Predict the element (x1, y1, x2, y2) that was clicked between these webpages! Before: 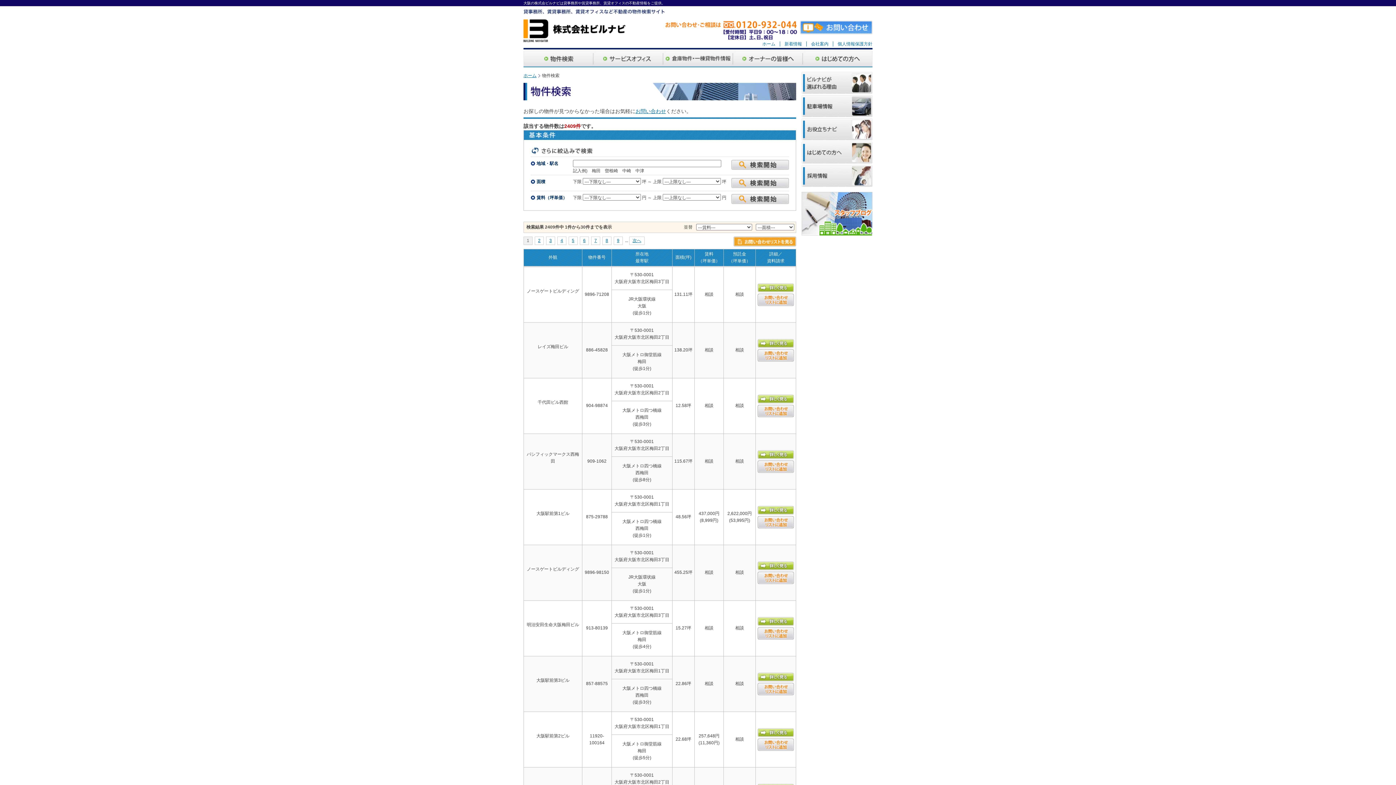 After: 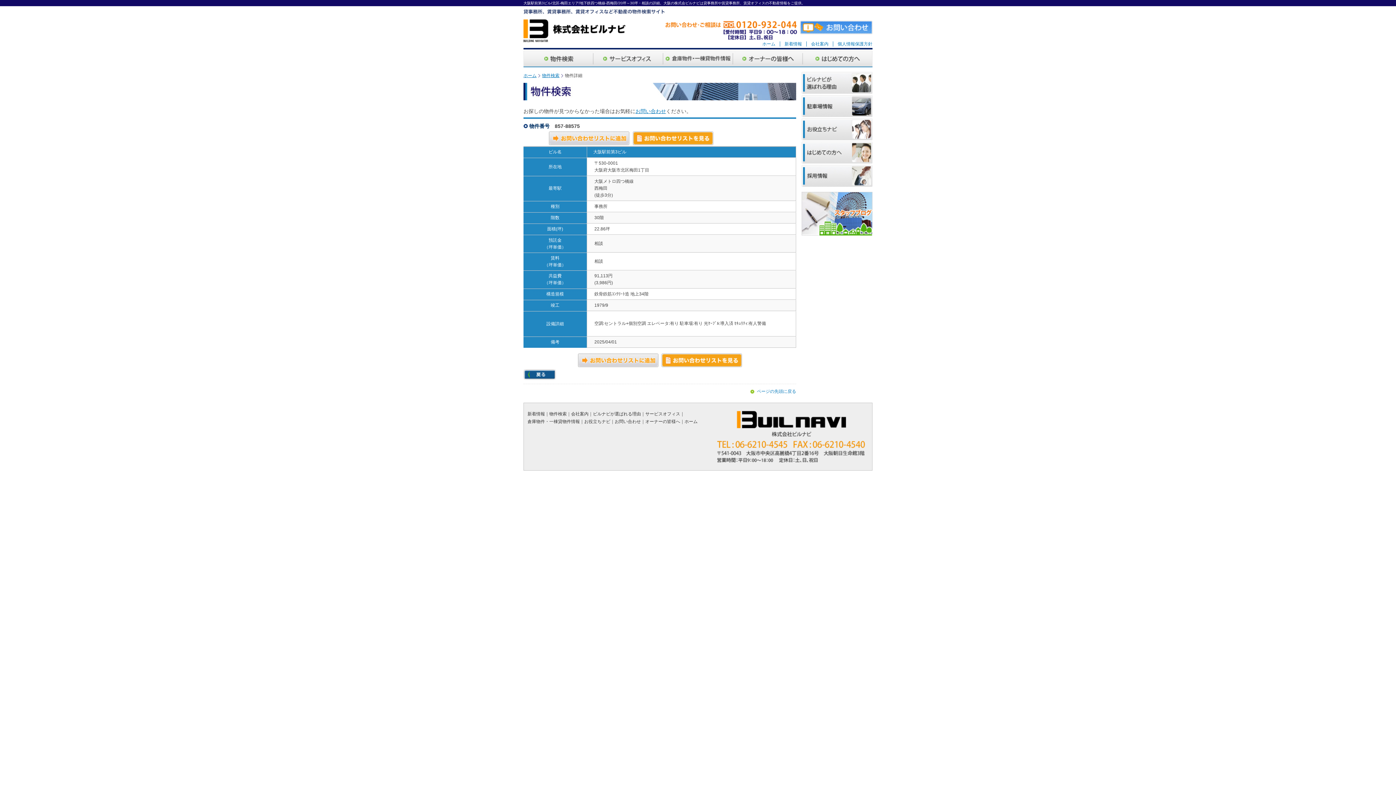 Action: bbox: (757, 673, 794, 678)